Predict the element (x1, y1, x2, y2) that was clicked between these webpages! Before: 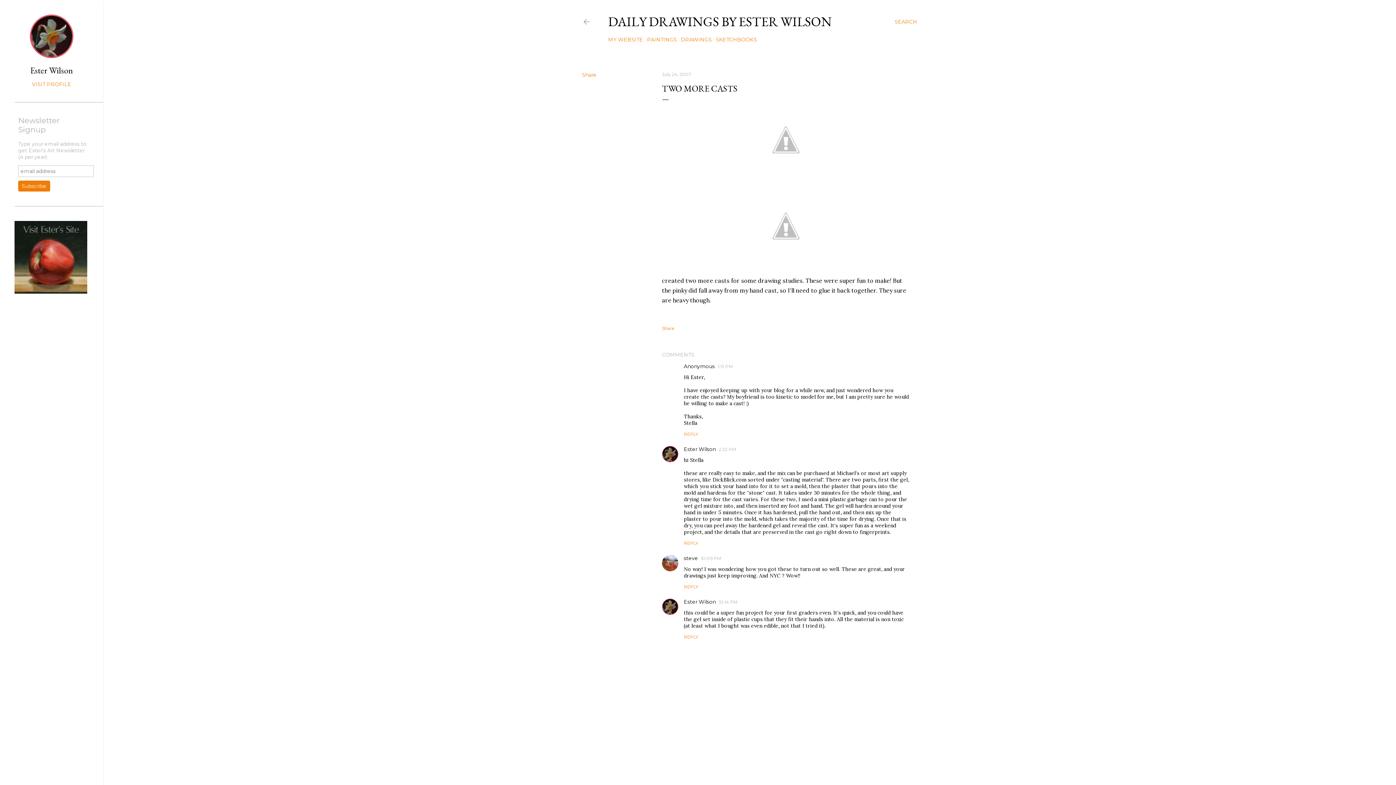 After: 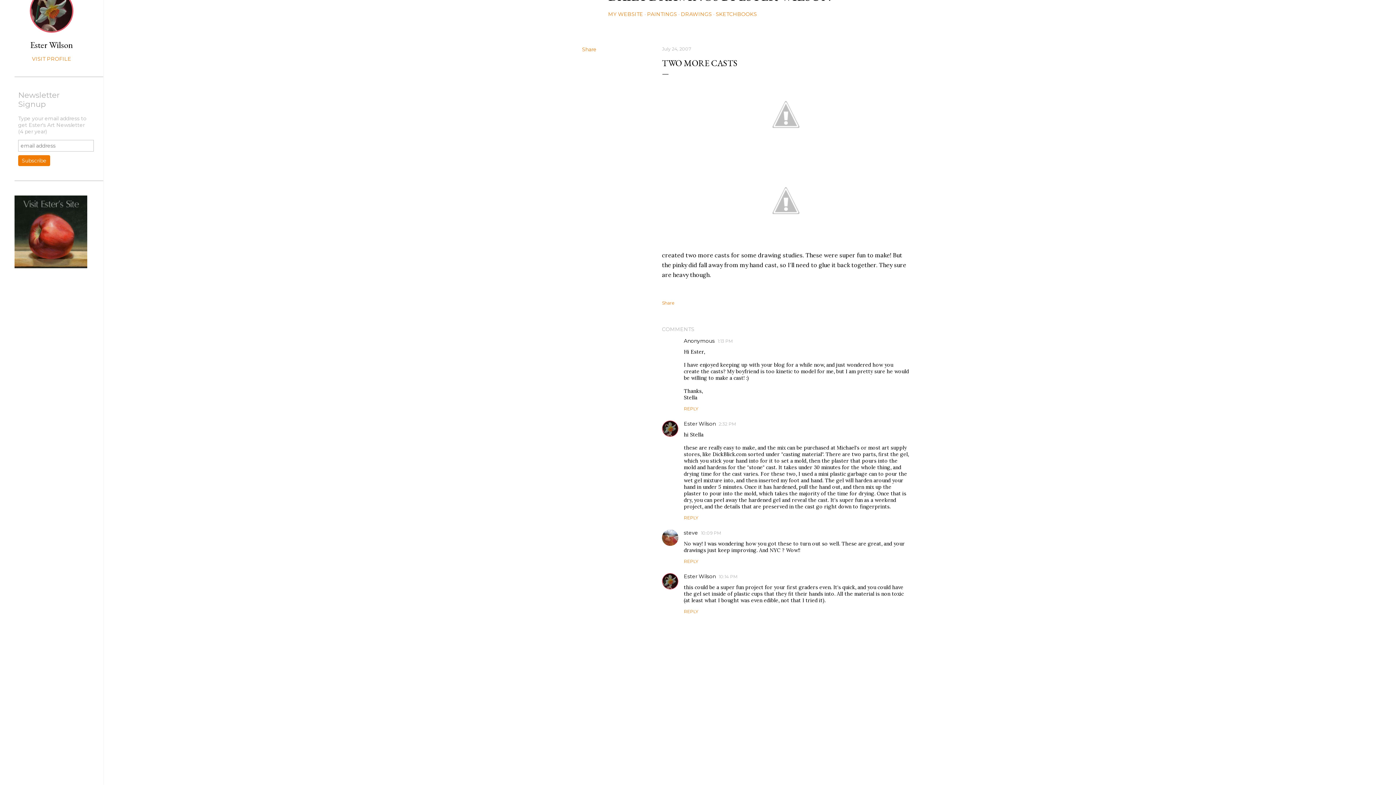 Action: label: 2:32 PM bbox: (718, 446, 736, 452)